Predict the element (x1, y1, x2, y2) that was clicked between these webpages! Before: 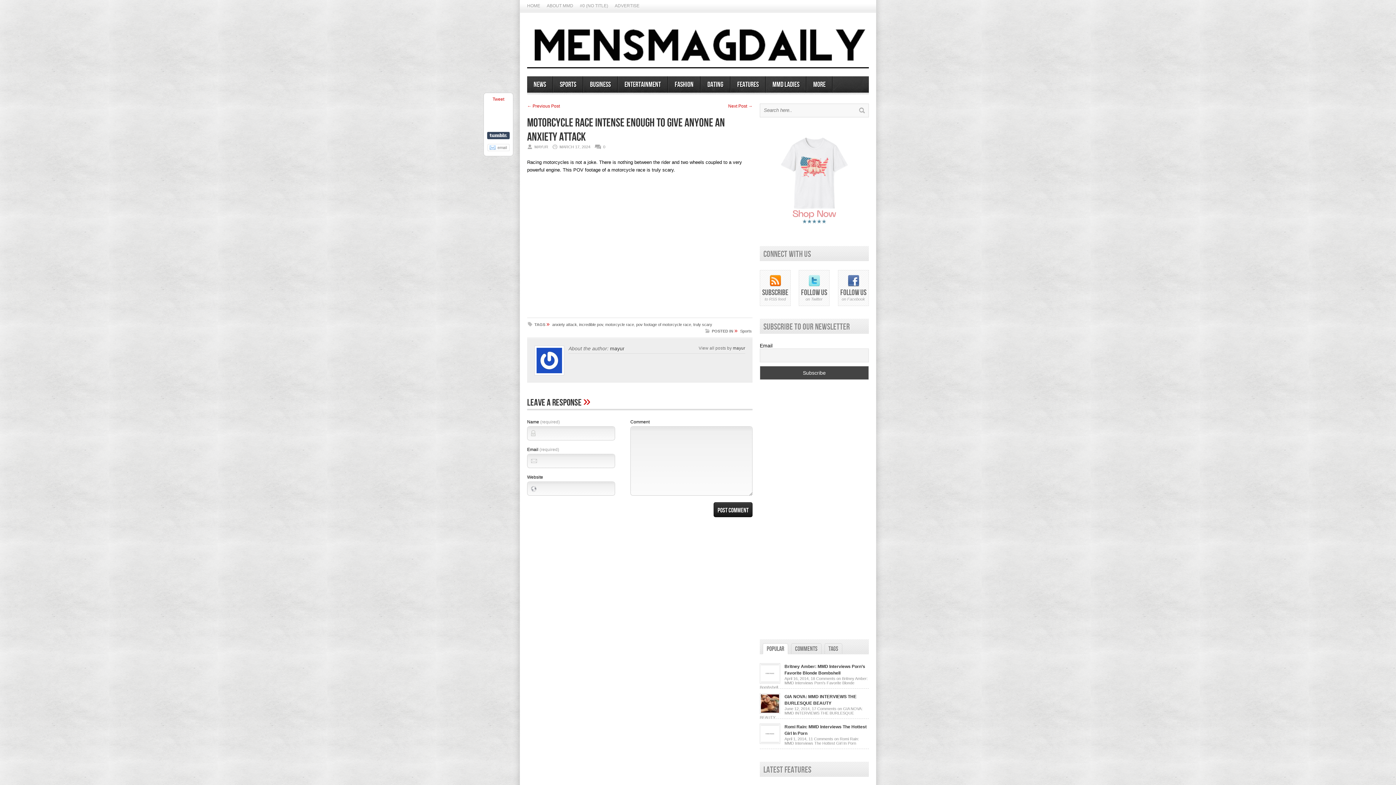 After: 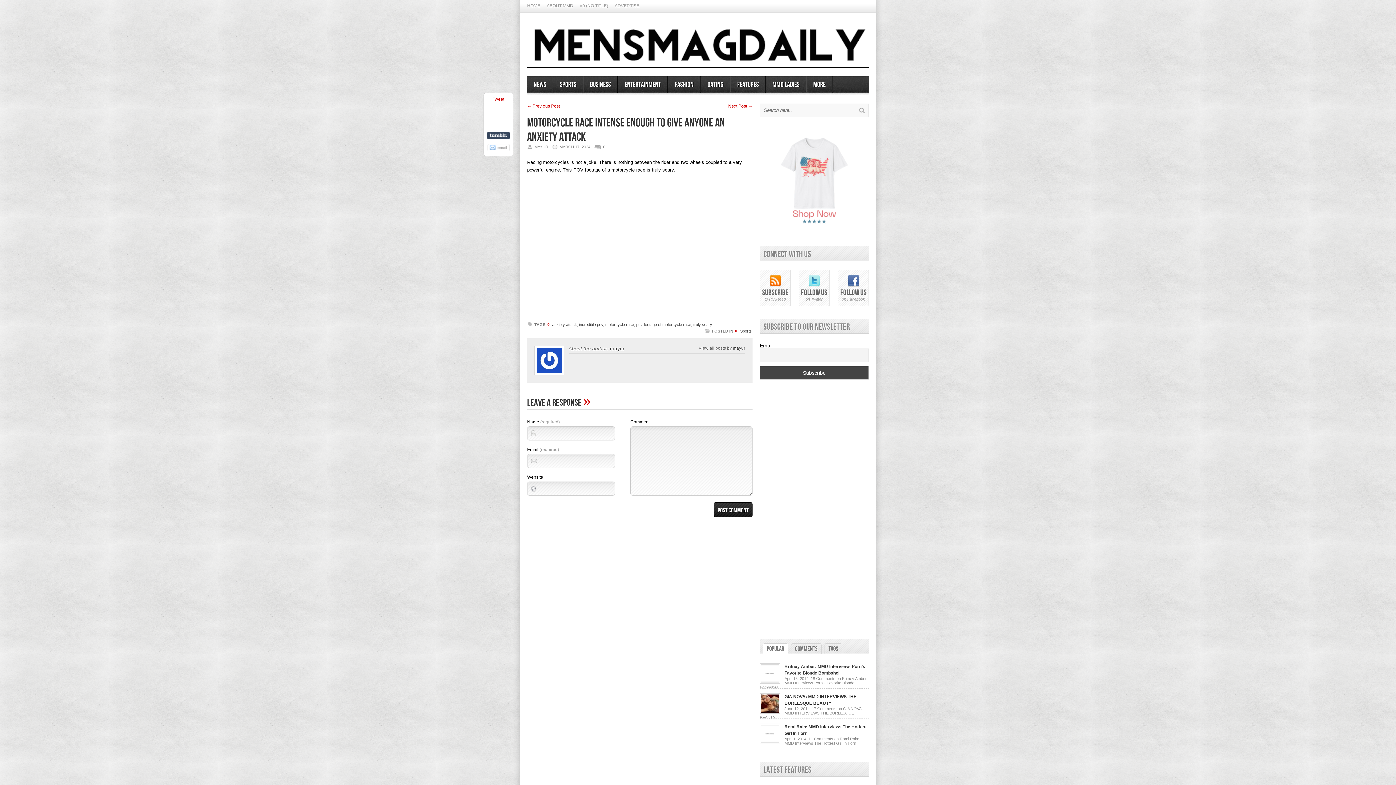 Action: bbox: (487, 147, 509, 152)